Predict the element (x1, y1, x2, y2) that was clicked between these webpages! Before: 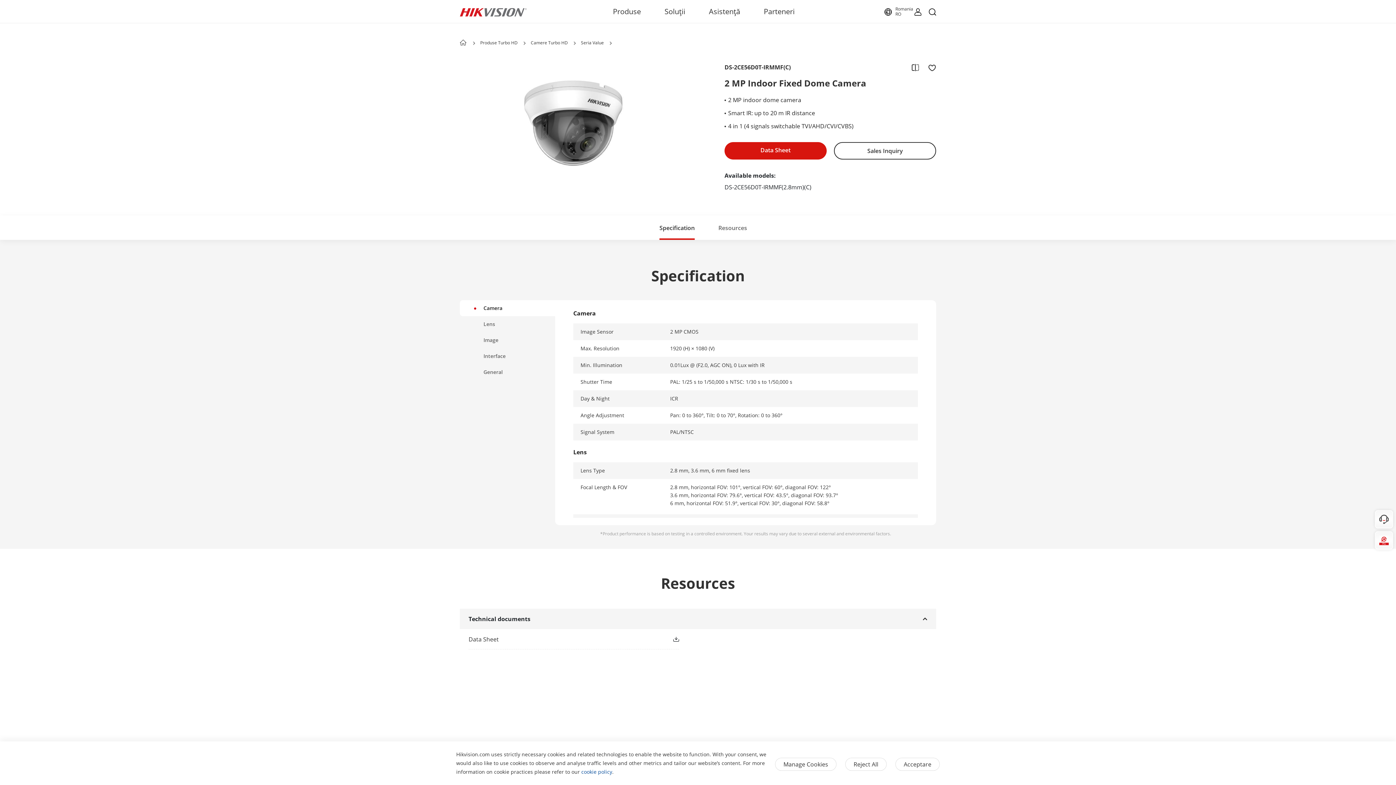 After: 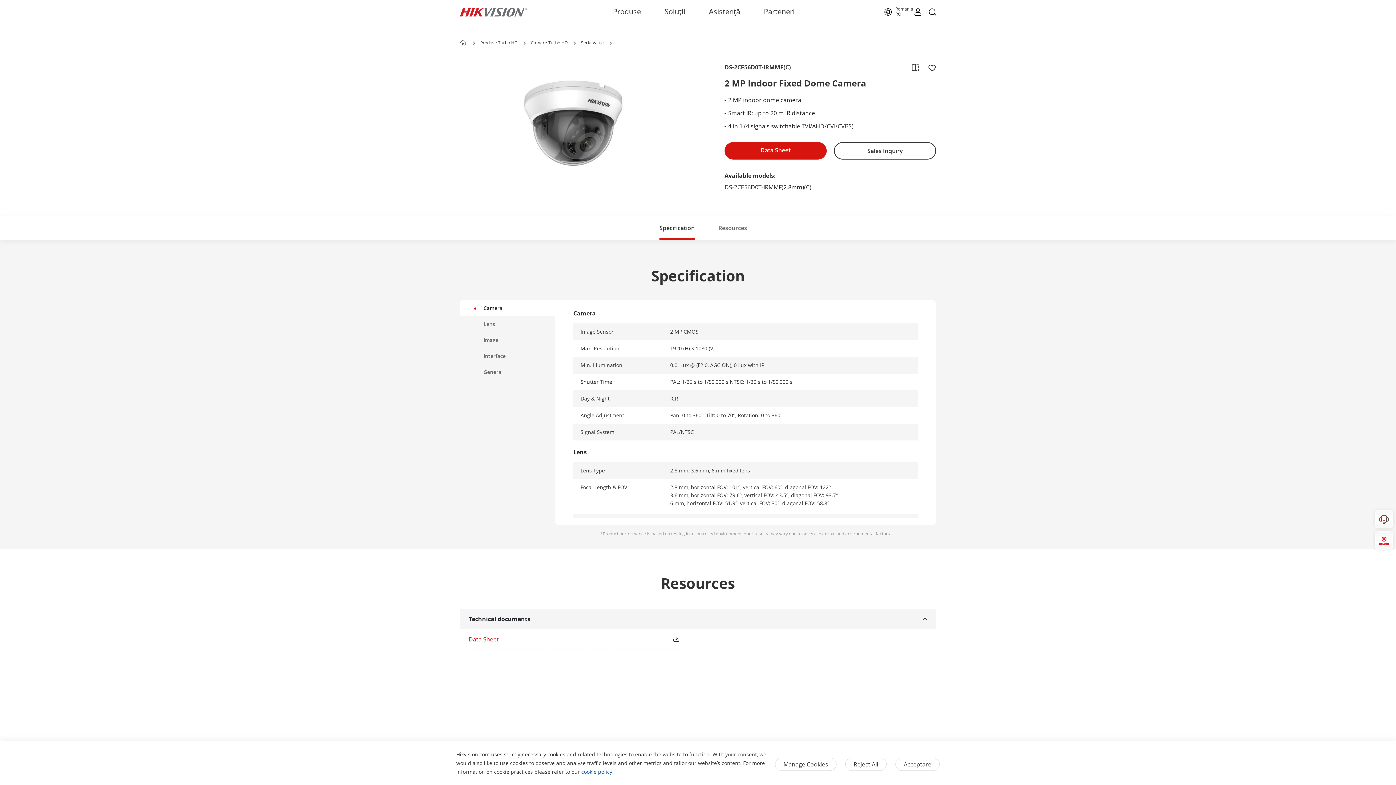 Action: bbox: (460, 629, 664, 649) label: Data Sheet